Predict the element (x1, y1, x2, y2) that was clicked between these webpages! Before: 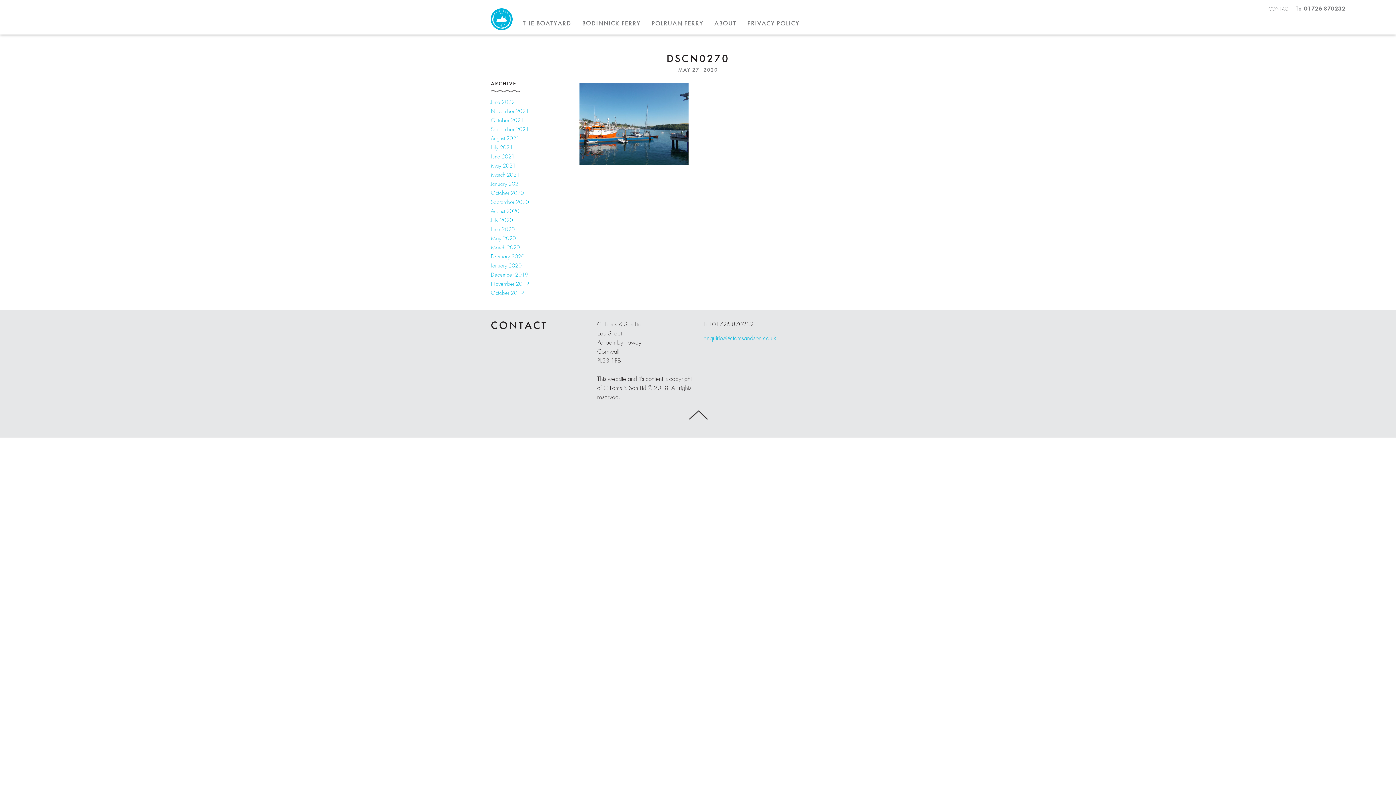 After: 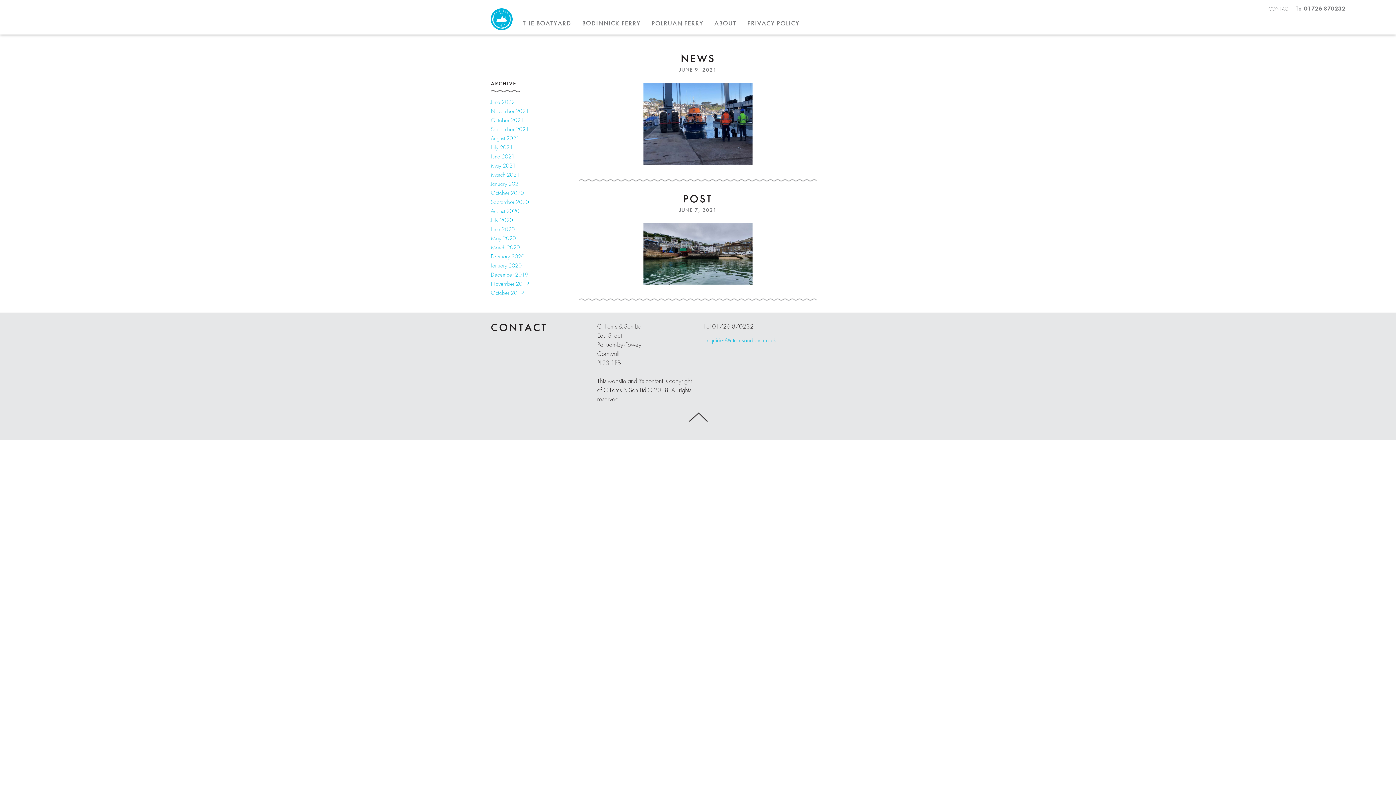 Action: bbox: (490, 152, 514, 160) label: June 2021